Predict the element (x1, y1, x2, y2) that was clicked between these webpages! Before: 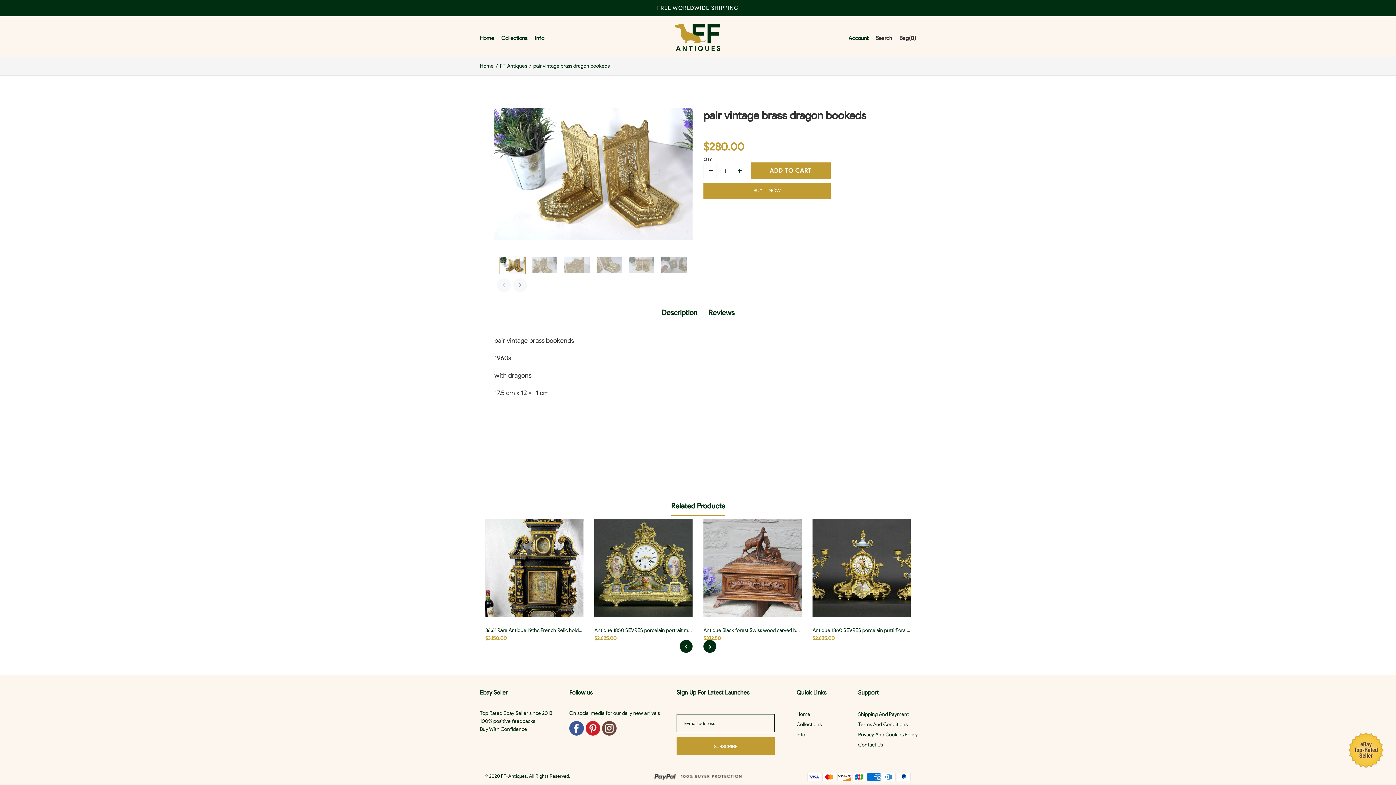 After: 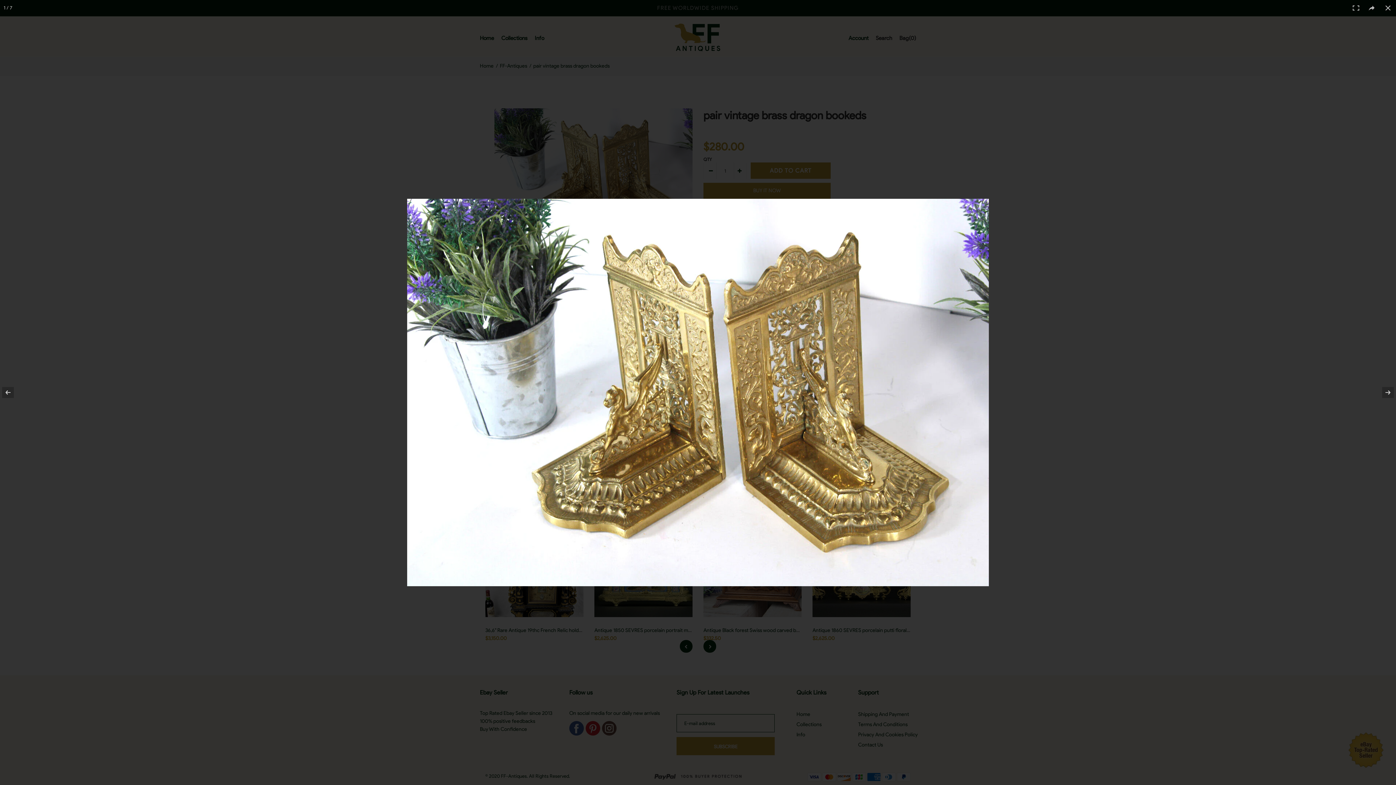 Action: bbox: (494, 108, 692, 240)